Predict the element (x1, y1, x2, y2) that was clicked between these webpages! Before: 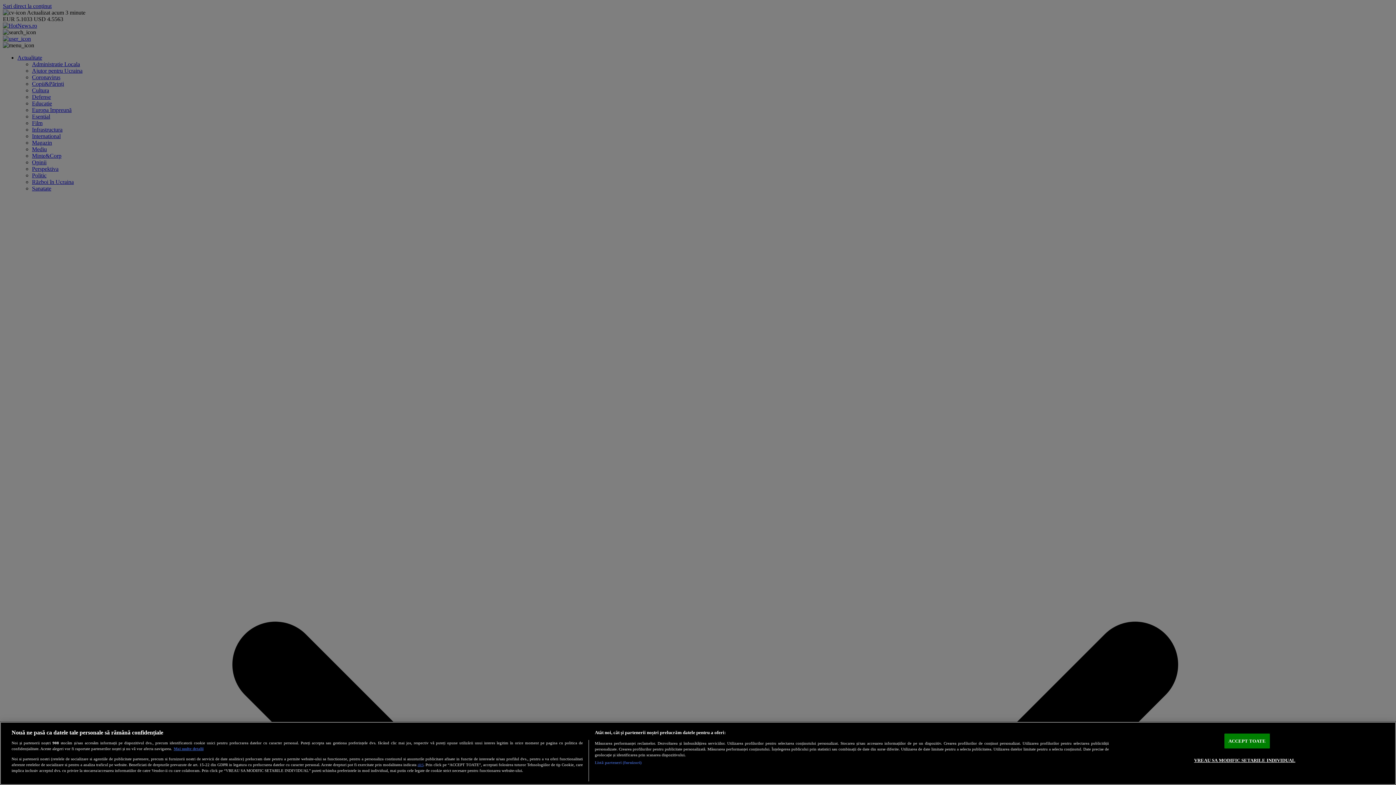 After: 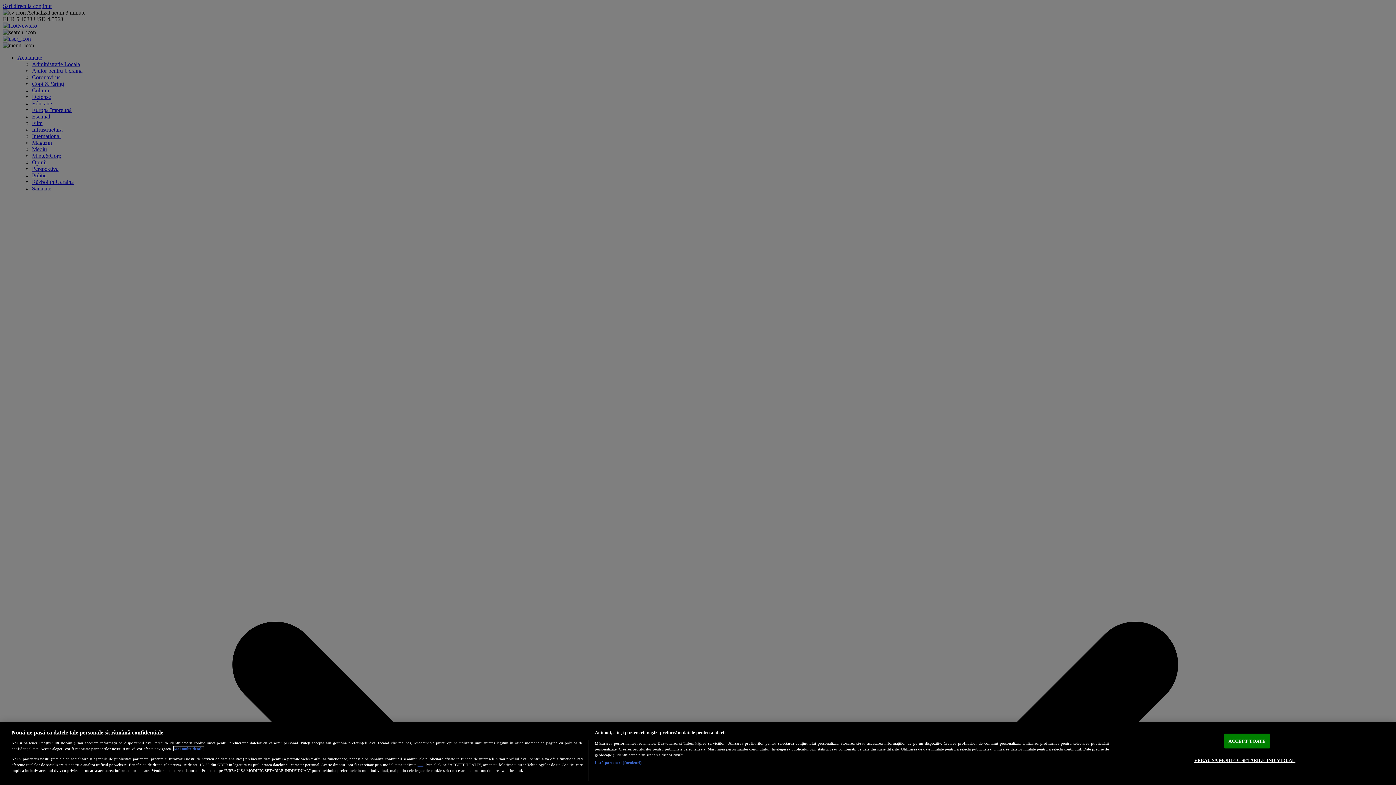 Action: bbox: (173, 747, 203, 751) label: Mai multe informații despre confidențialitatea datelor dvs., se deschide într-o fereastră nouă